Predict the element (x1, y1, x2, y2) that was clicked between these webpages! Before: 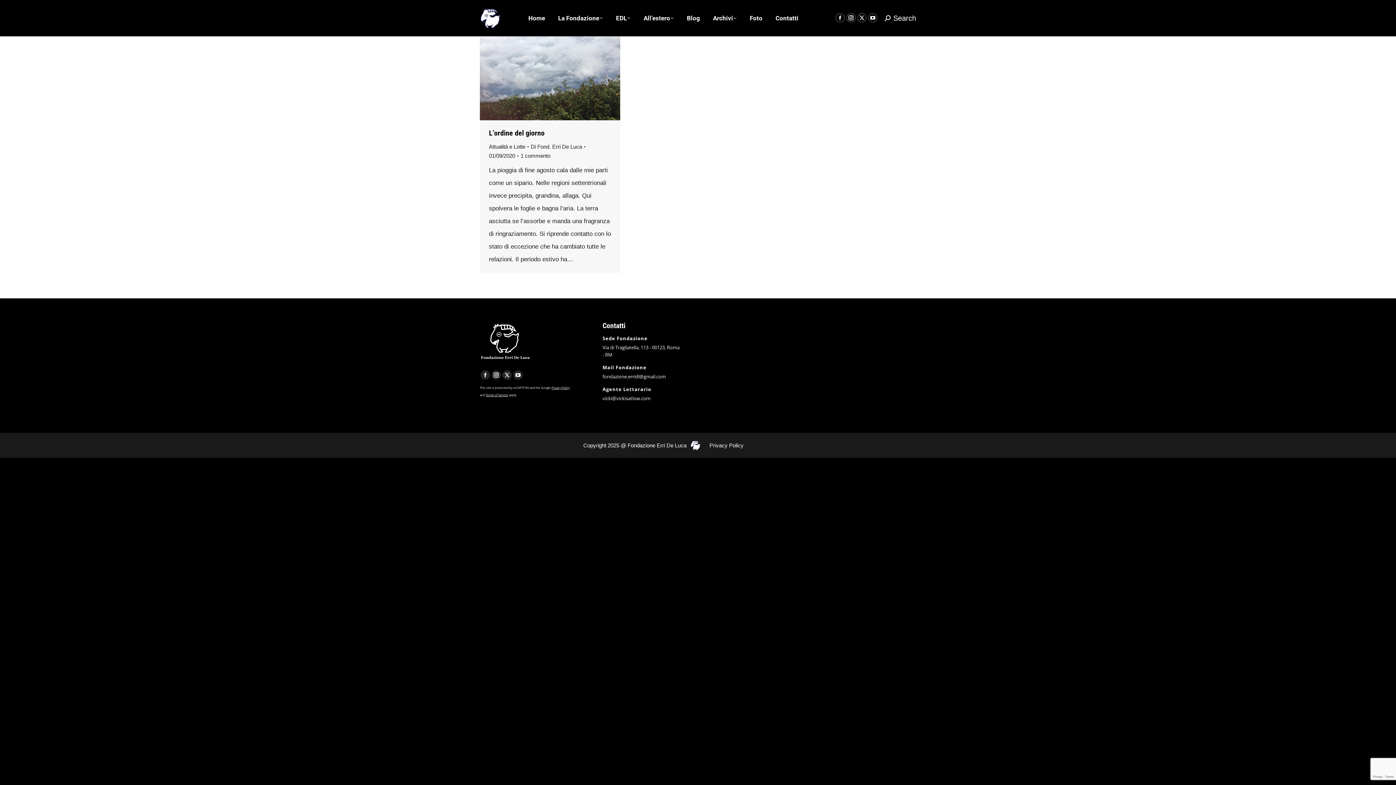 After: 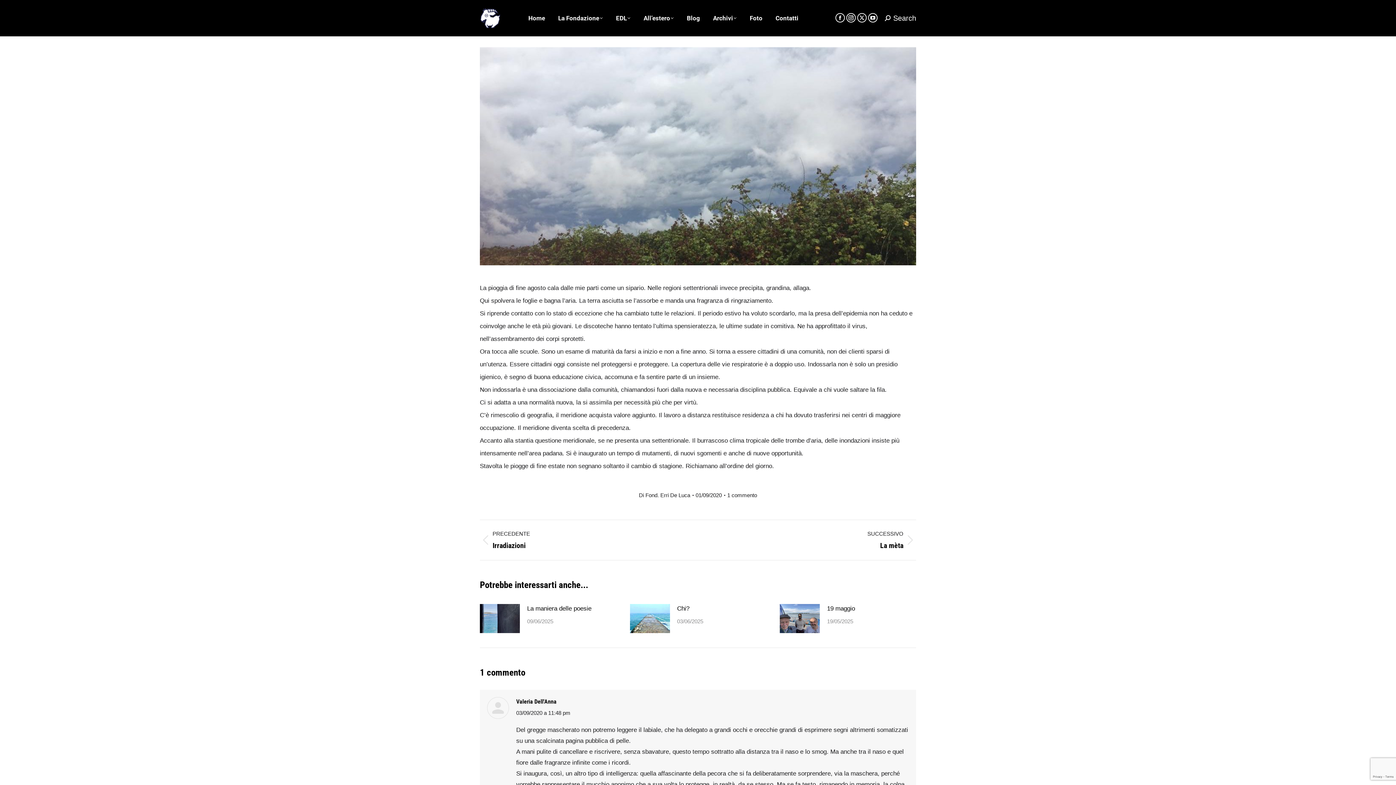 Action: label: L’ordine del giorno bbox: (489, 128, 544, 137)